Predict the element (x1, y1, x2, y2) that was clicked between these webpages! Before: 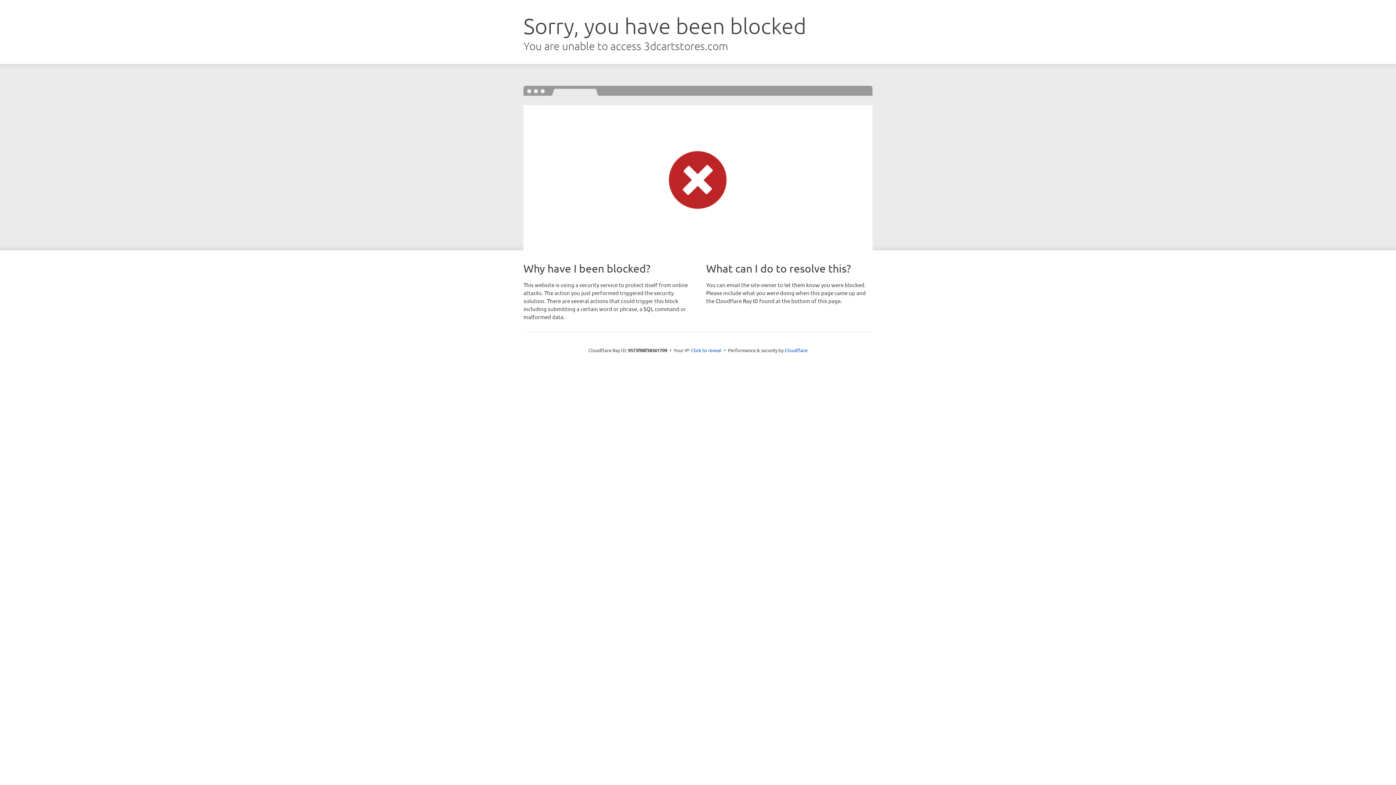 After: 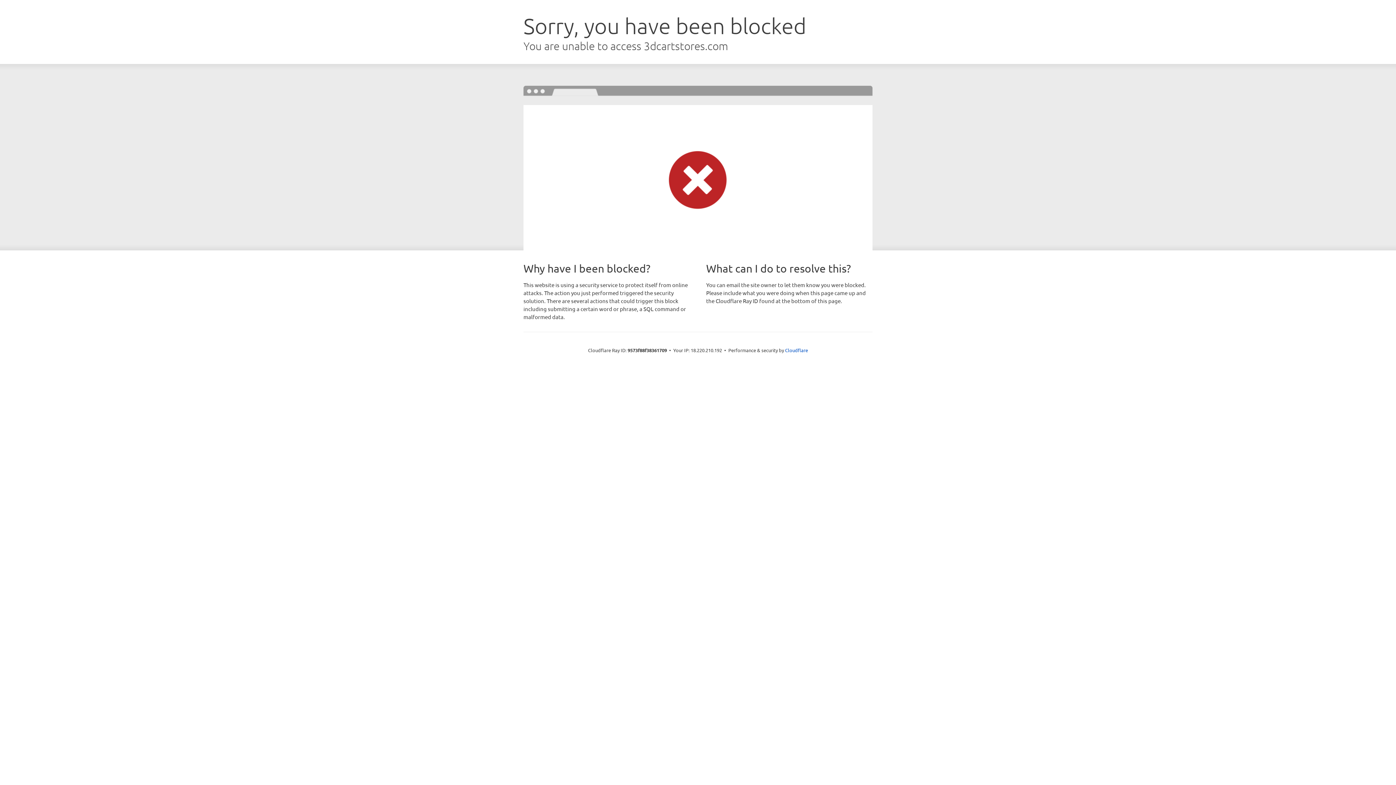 Action: label: Click to reveal bbox: (691, 346, 721, 353)